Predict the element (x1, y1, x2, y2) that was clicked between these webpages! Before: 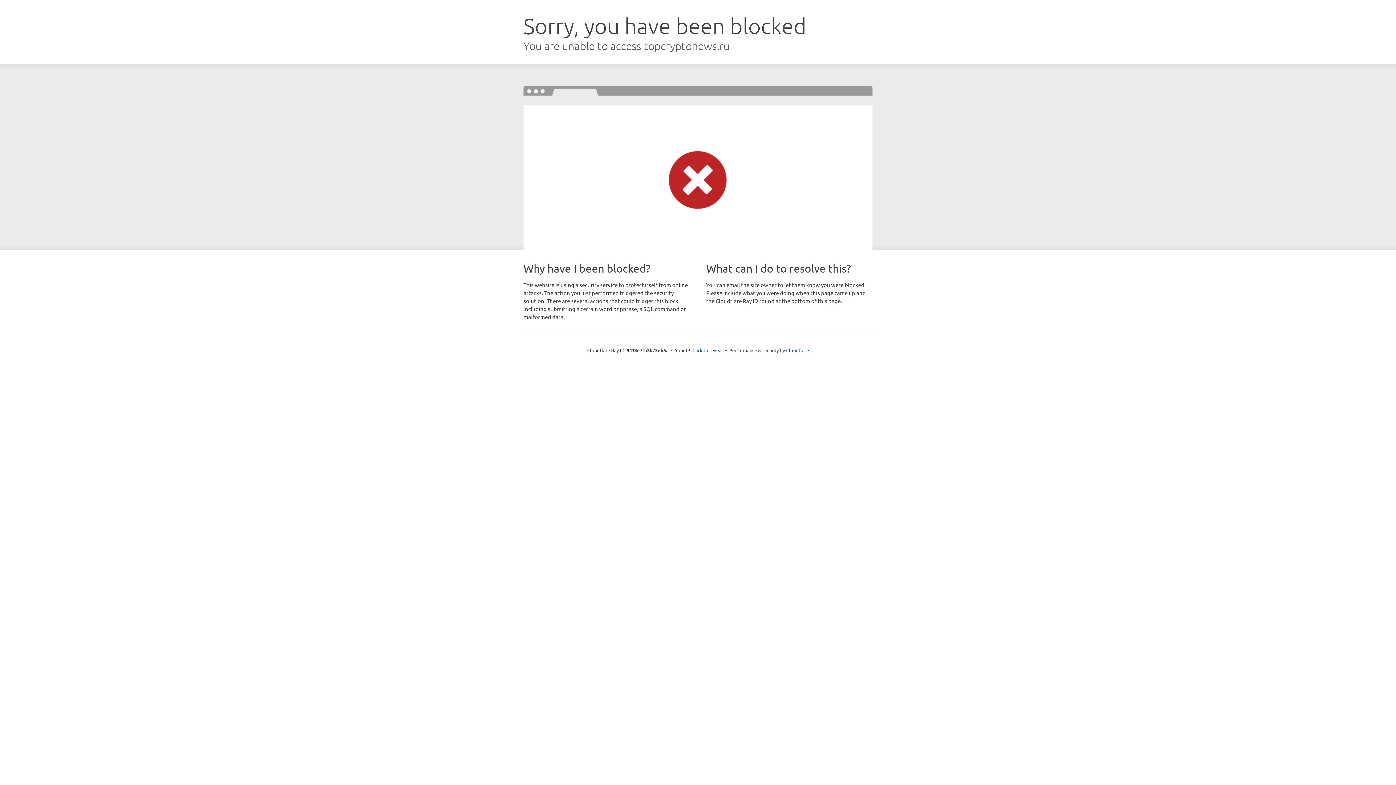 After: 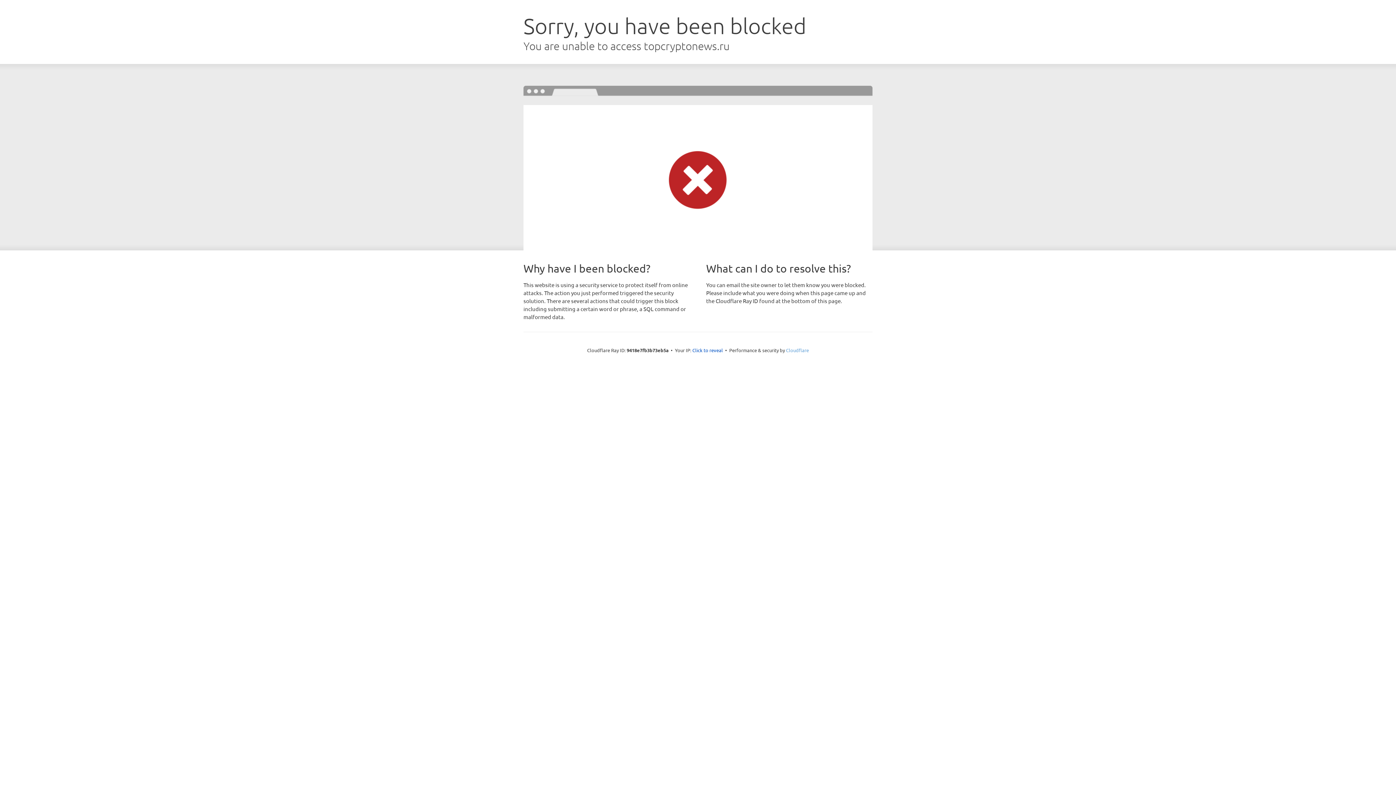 Action: label: Cloudflare bbox: (786, 347, 809, 353)